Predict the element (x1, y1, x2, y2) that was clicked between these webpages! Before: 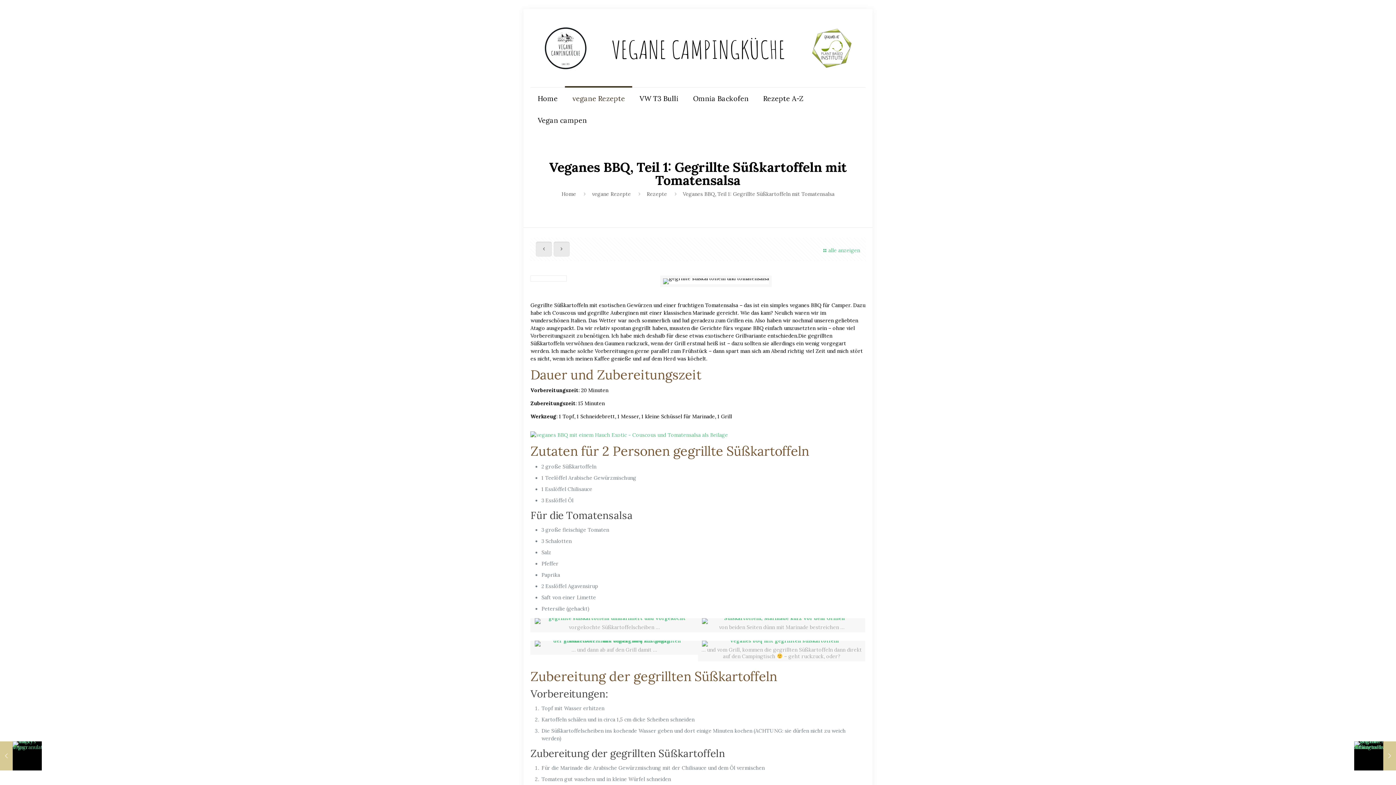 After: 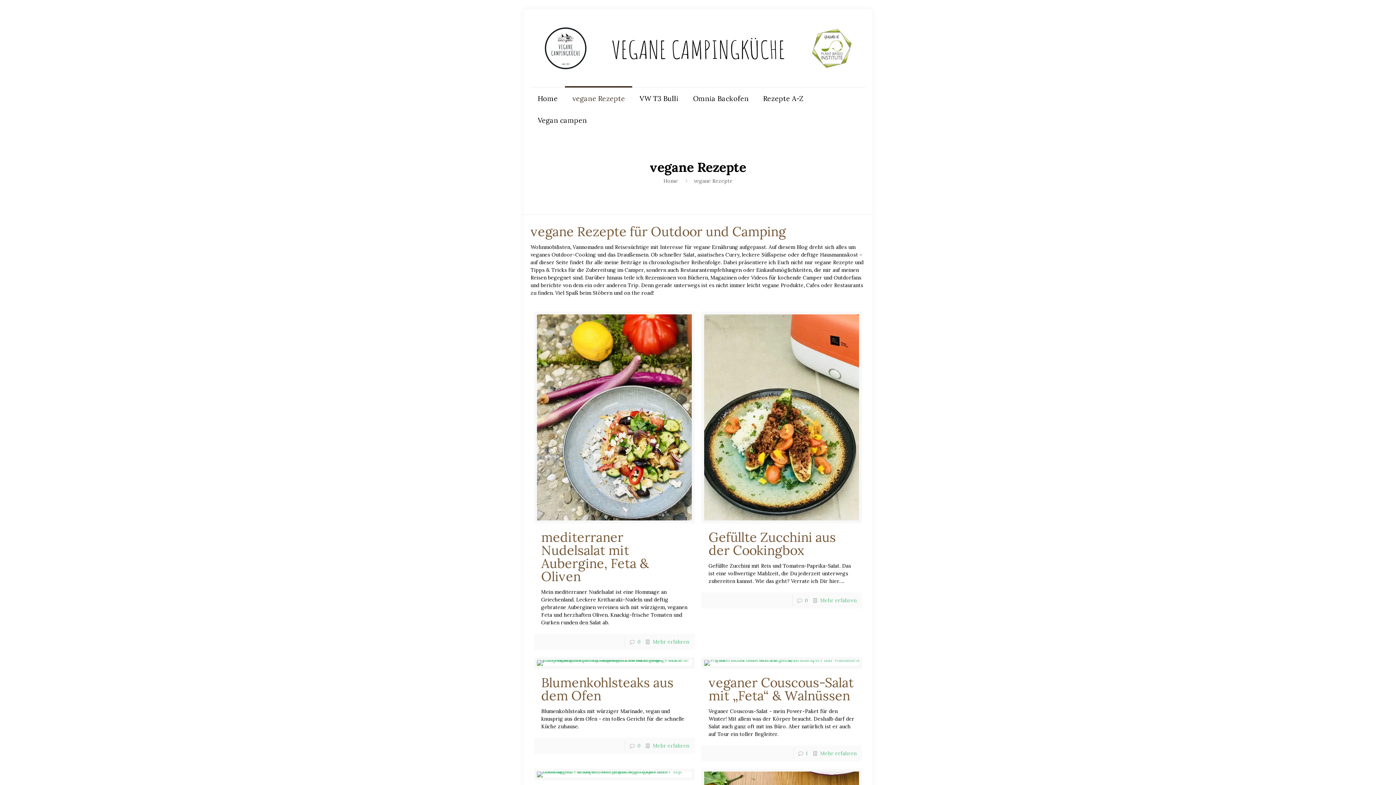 Action: label: vegane Rezepte bbox: (565, 87, 632, 109)